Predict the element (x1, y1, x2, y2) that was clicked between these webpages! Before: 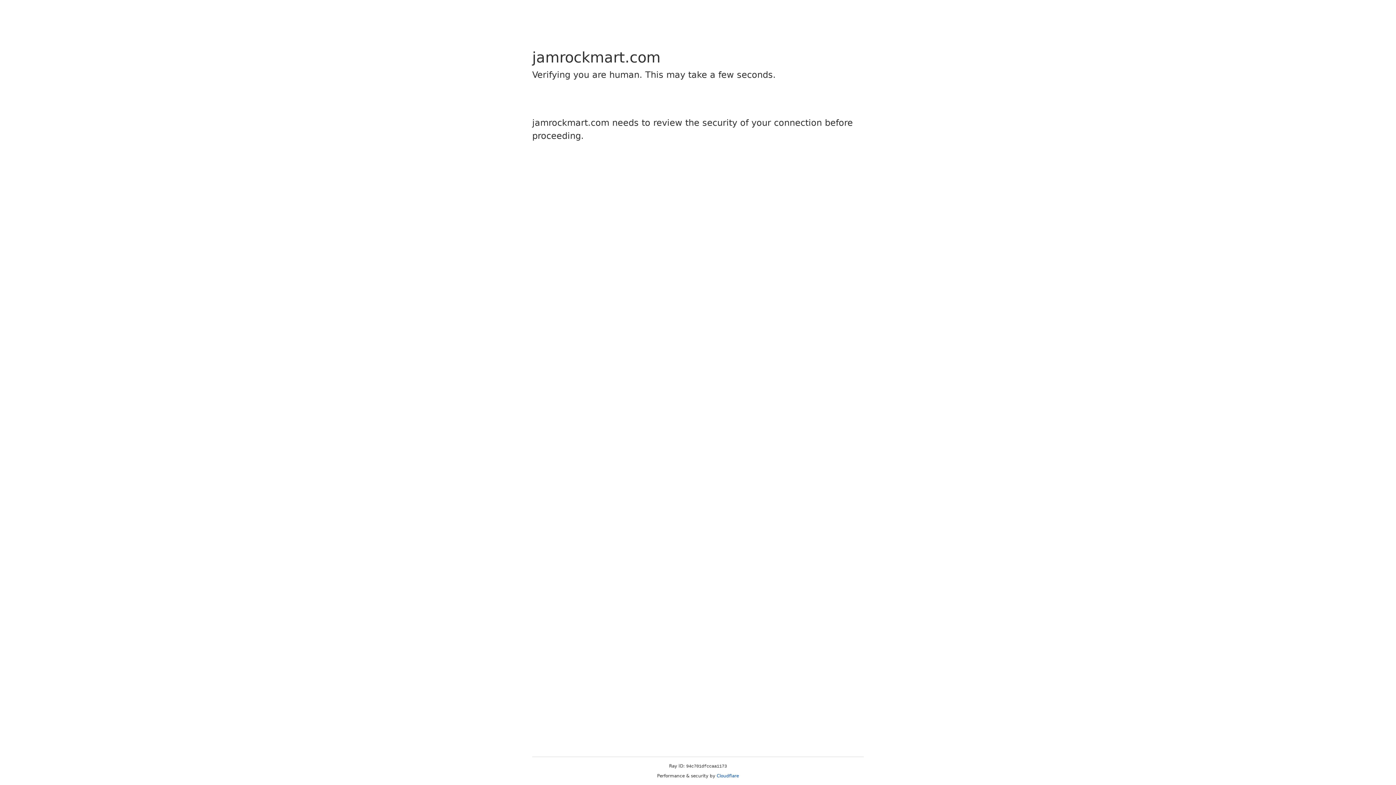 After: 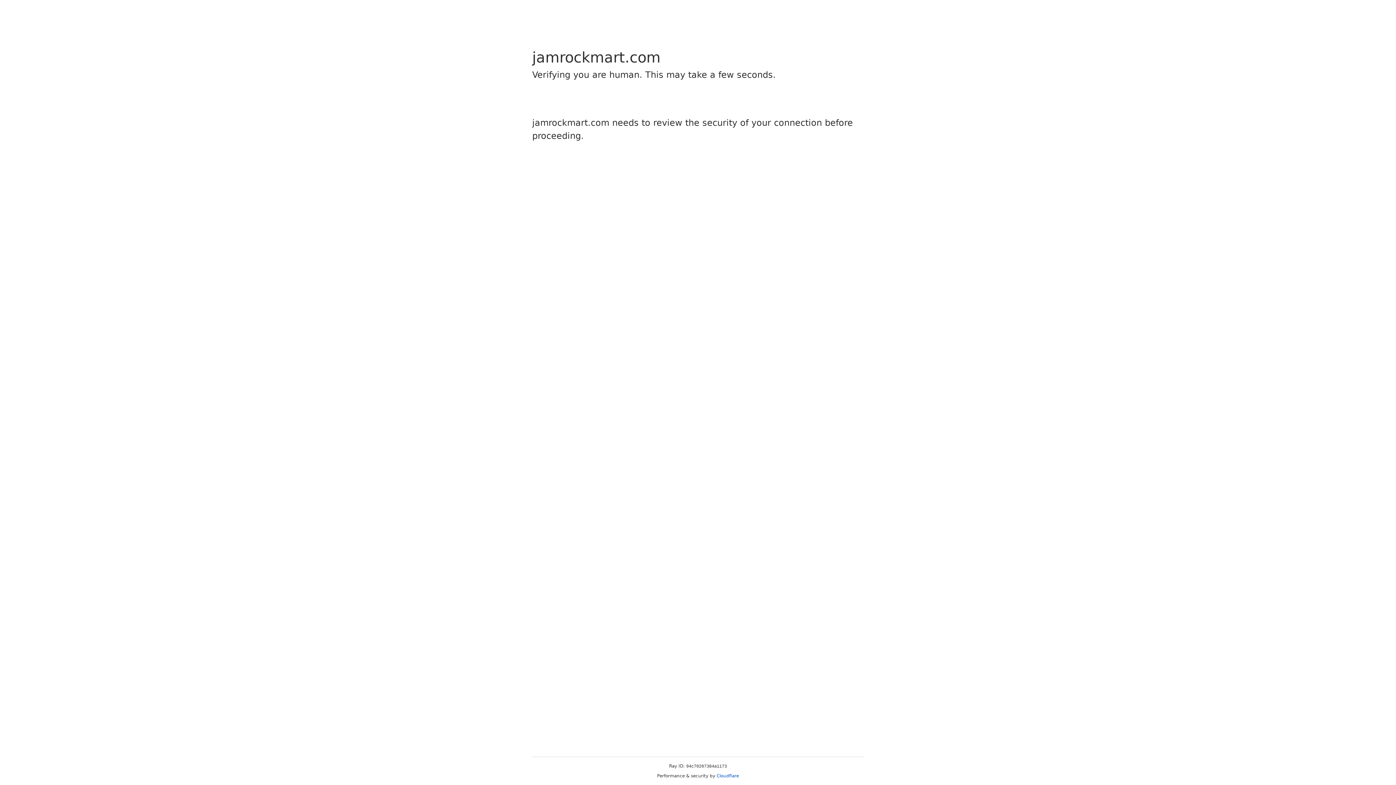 Action: bbox: (716, 773, 739, 778) label: Cloudflare